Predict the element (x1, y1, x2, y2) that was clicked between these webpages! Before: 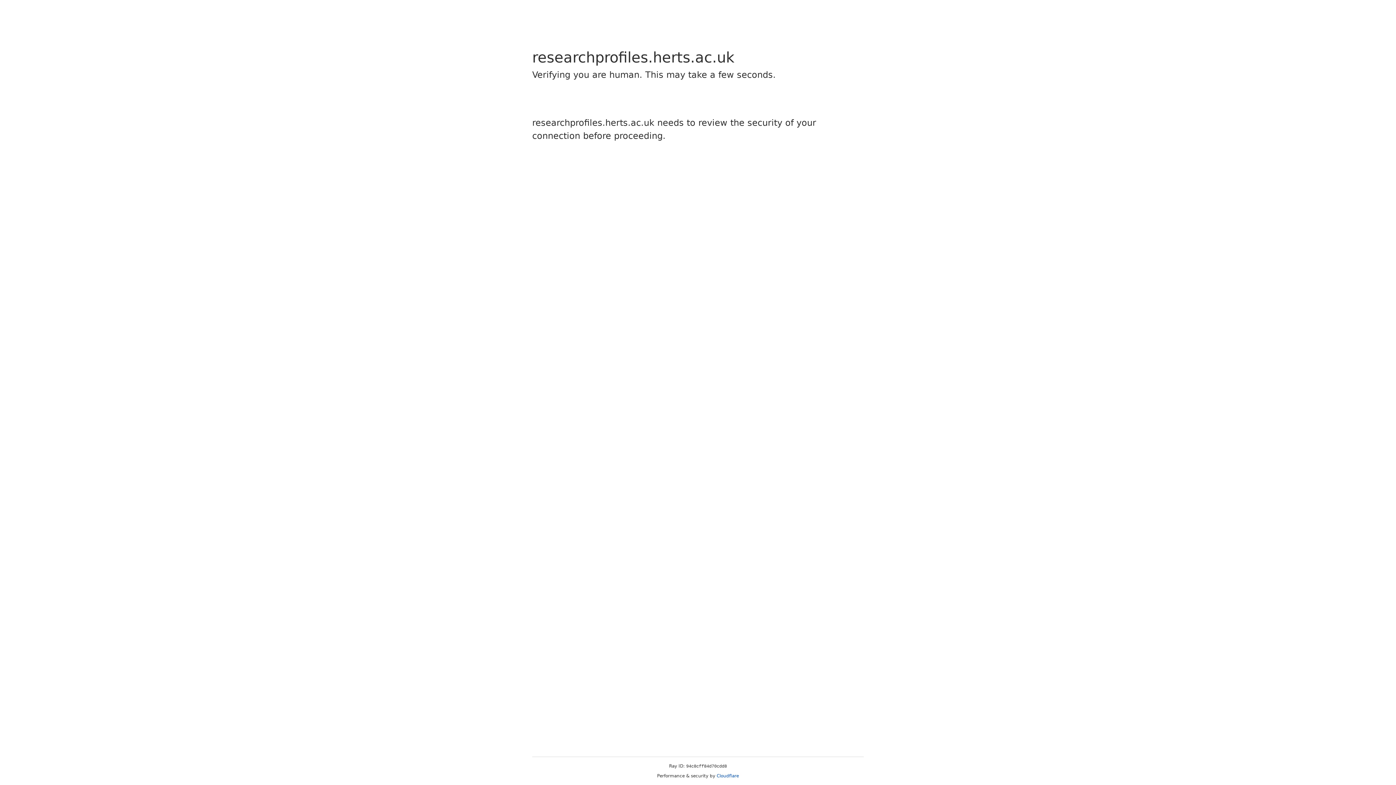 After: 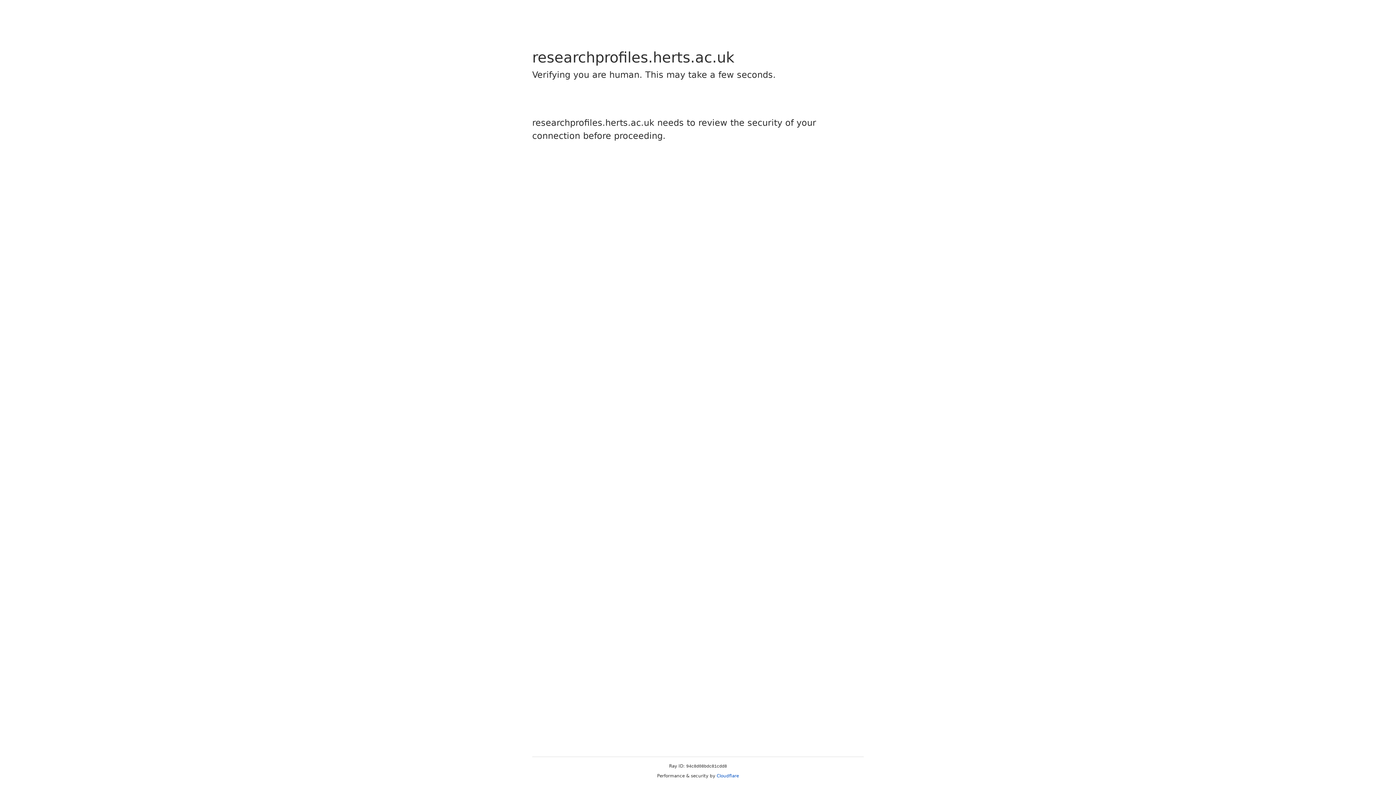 Action: label: Cloudflare bbox: (716, 773, 739, 778)